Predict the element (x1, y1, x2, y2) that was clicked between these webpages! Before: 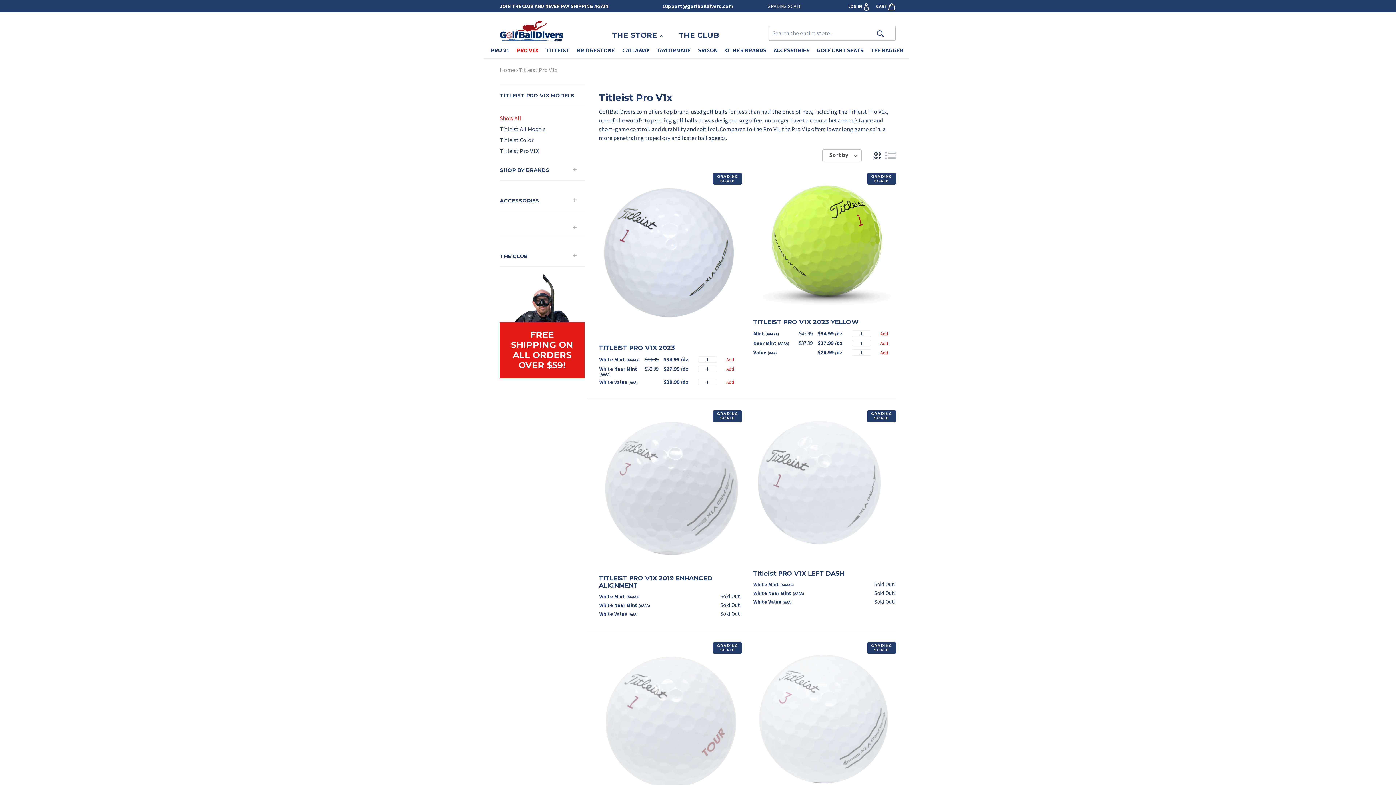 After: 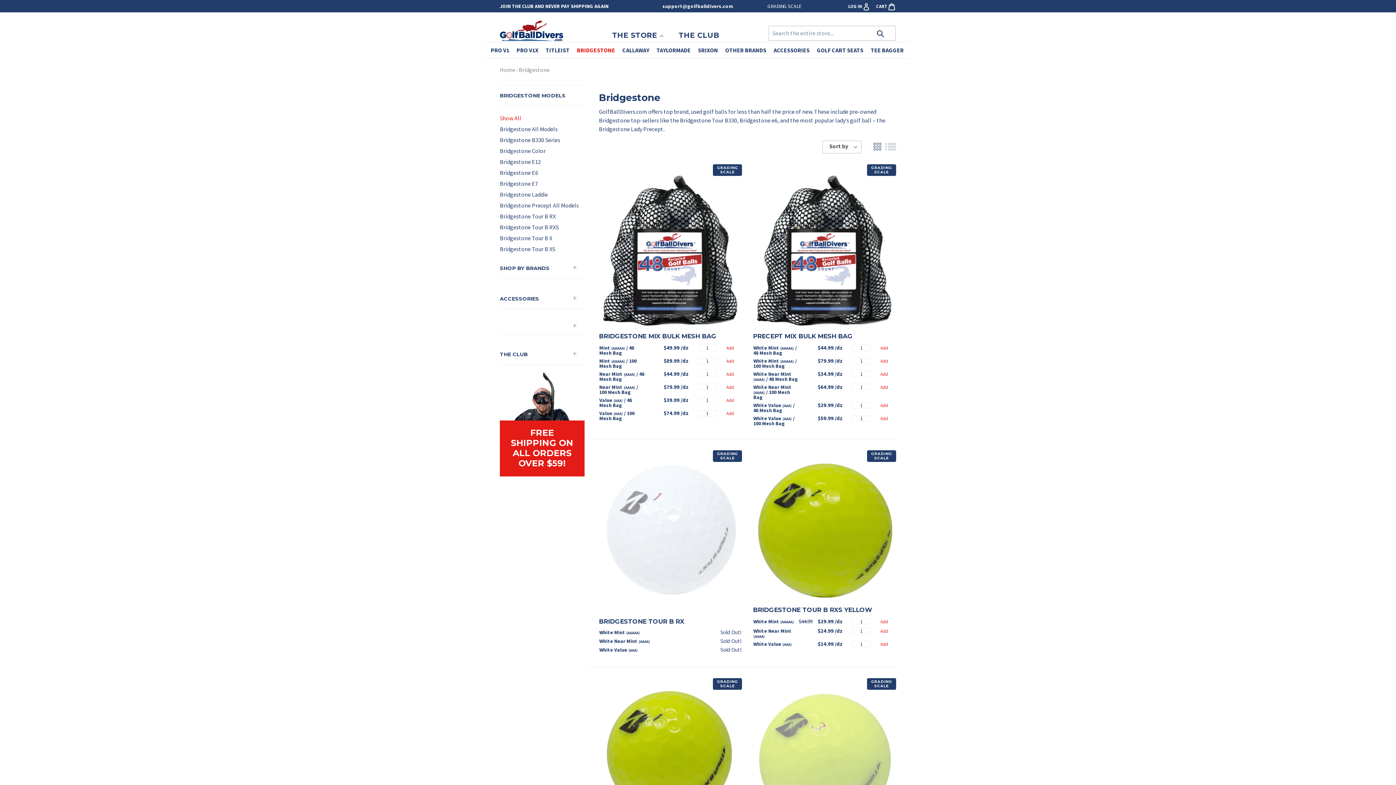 Action: bbox: (573, 41, 618, 58) label: BRIDGESTONE